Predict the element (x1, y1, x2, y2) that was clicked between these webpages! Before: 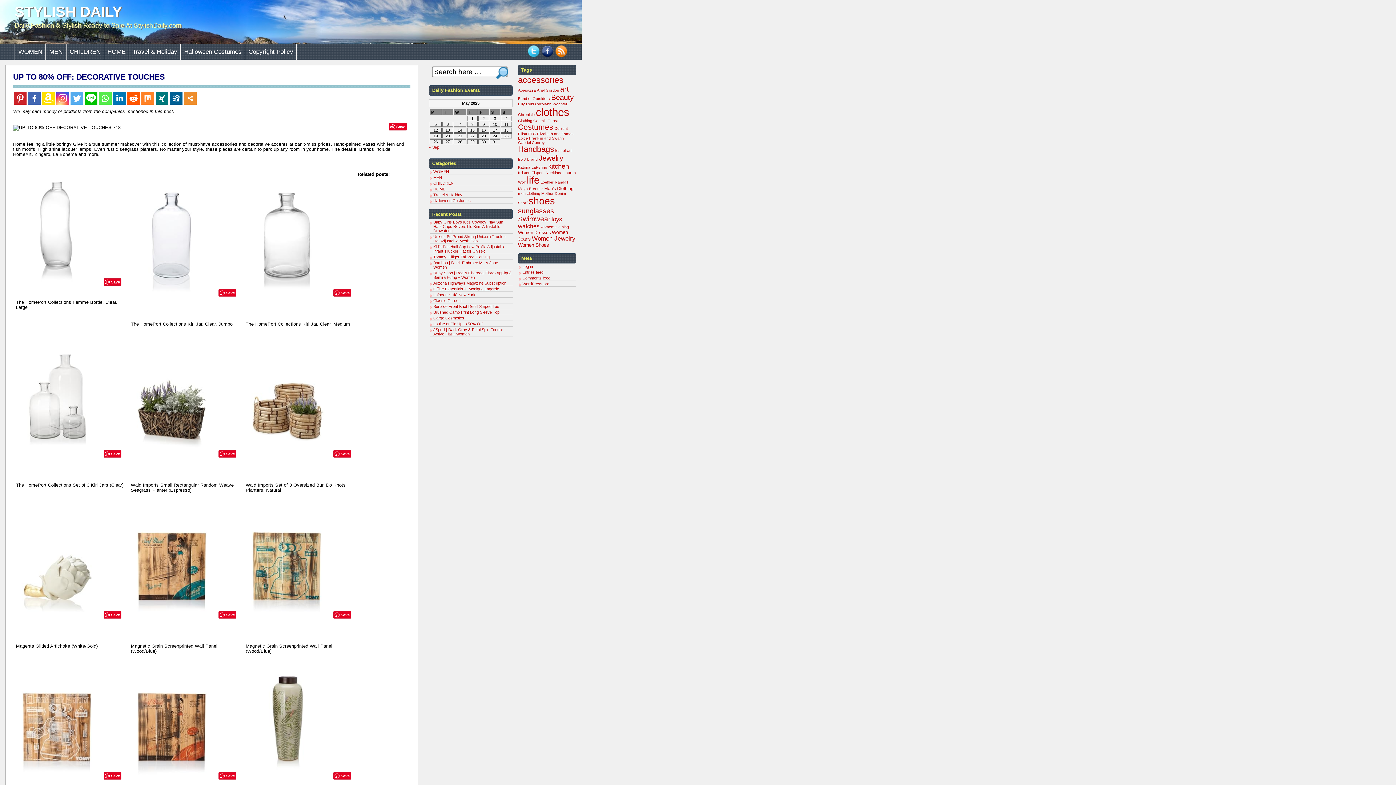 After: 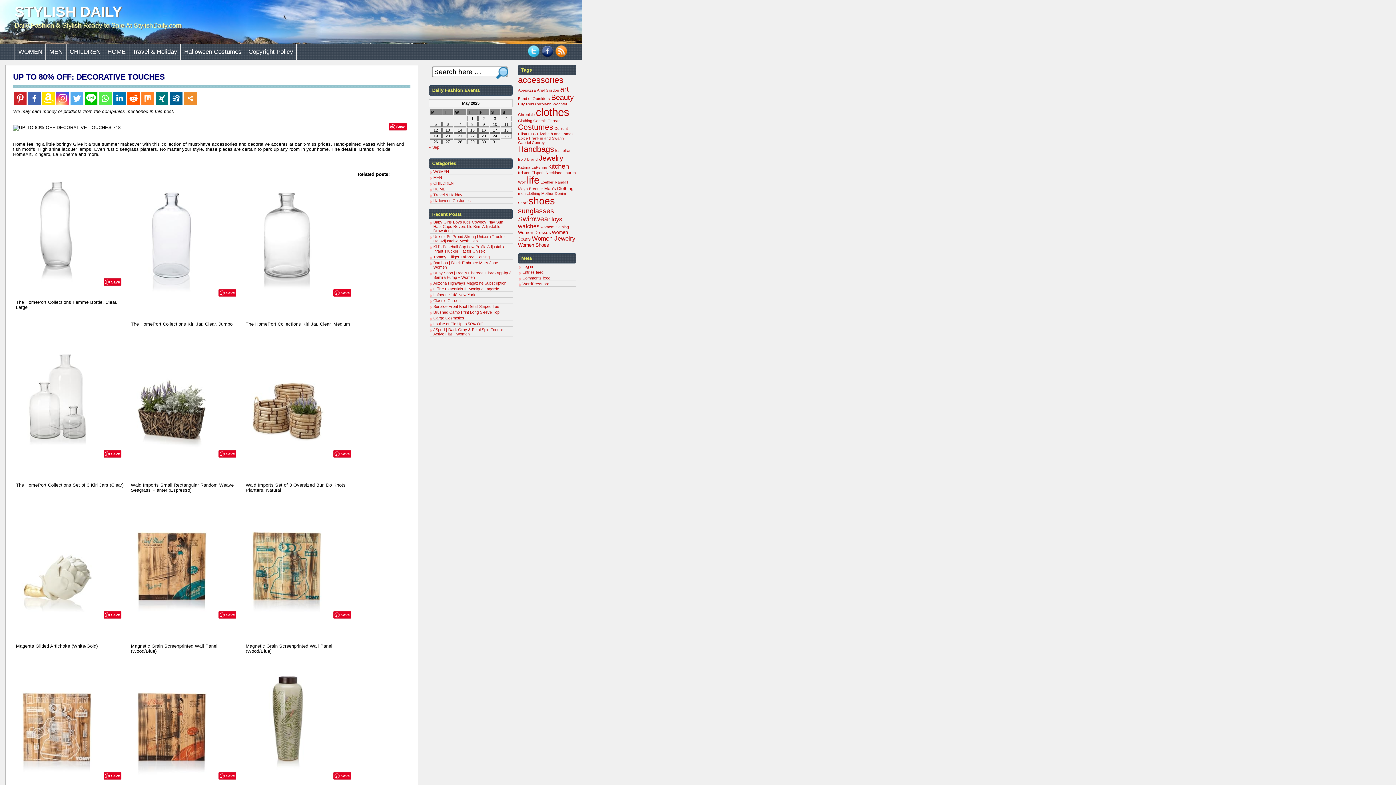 Action: bbox: (333, 289, 351, 296) label: Save